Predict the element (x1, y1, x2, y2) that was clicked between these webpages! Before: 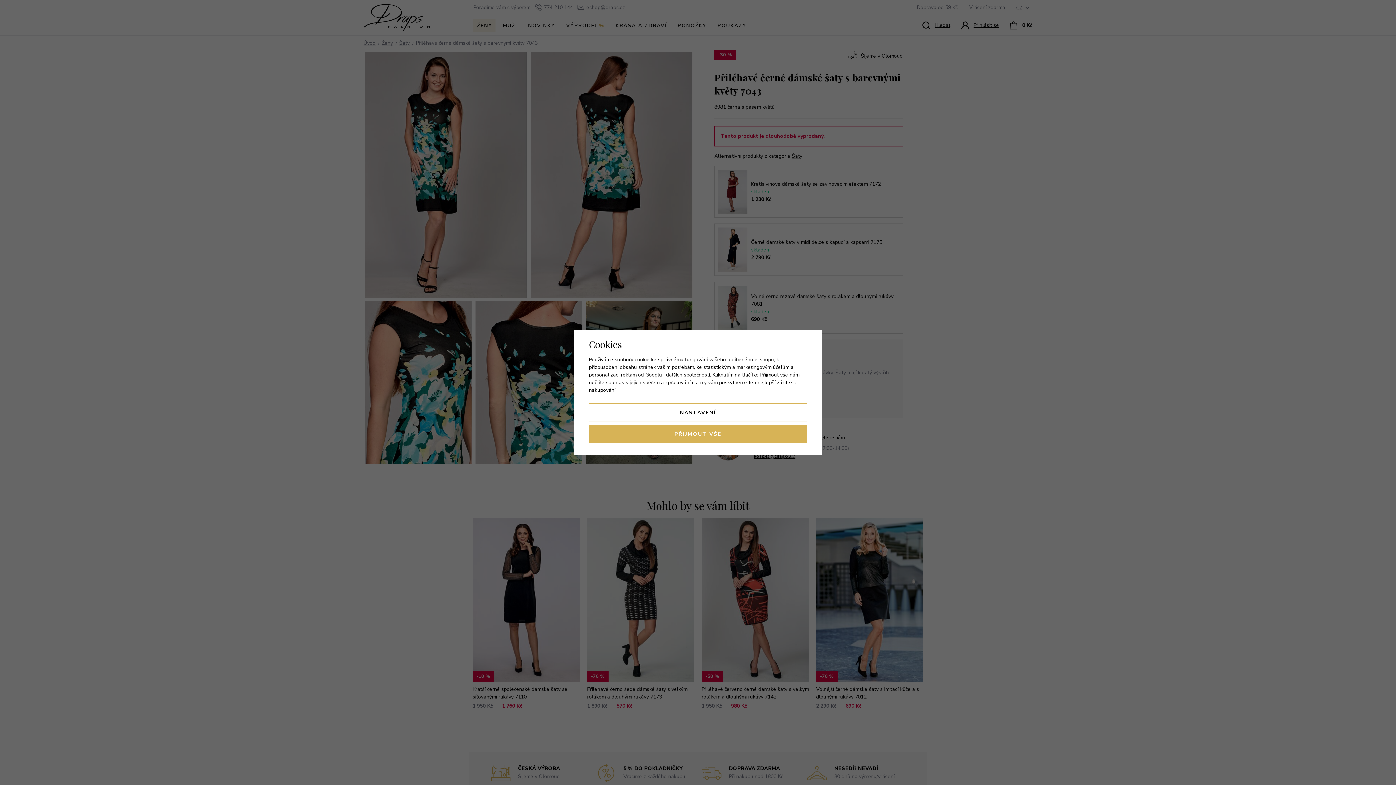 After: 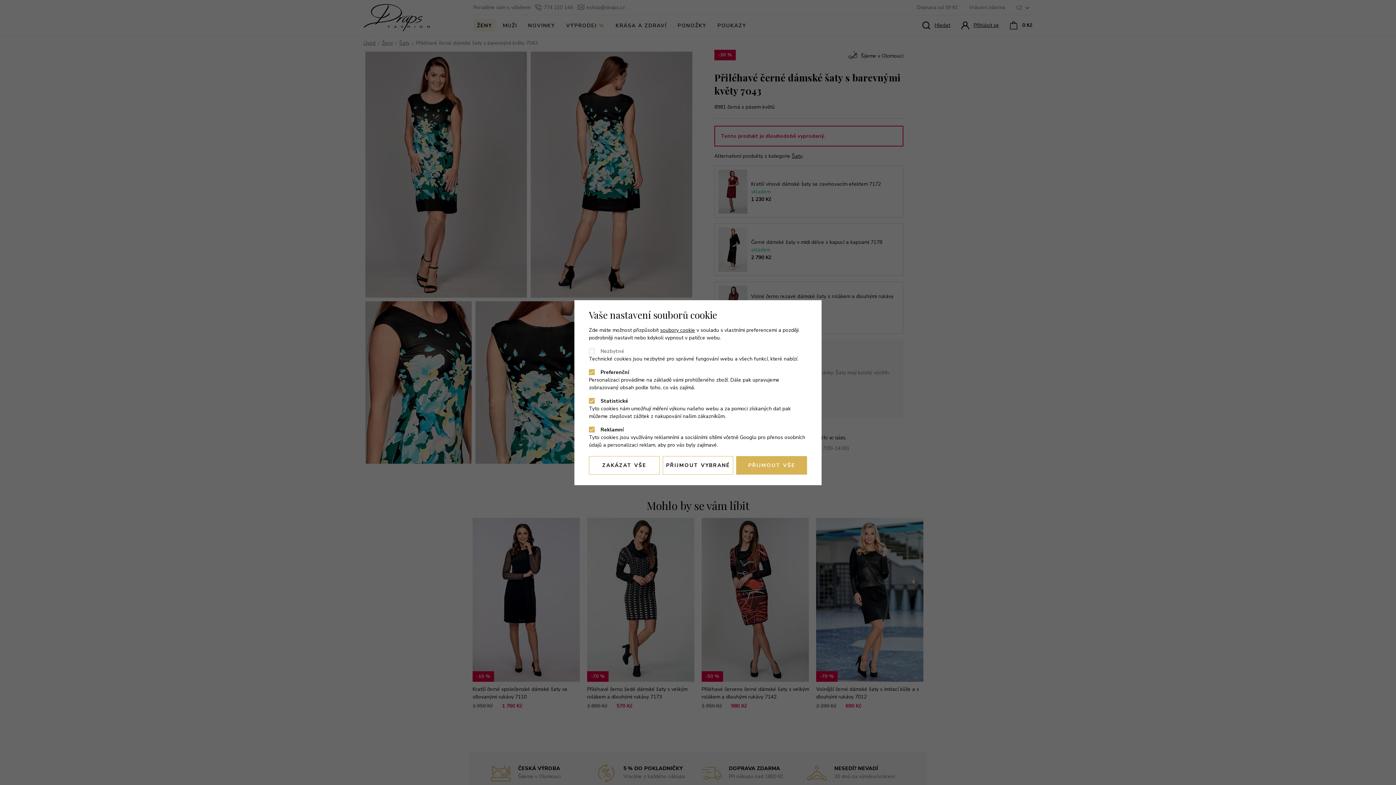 Action: bbox: (589, 403, 807, 422) label: NASTAVENÍ